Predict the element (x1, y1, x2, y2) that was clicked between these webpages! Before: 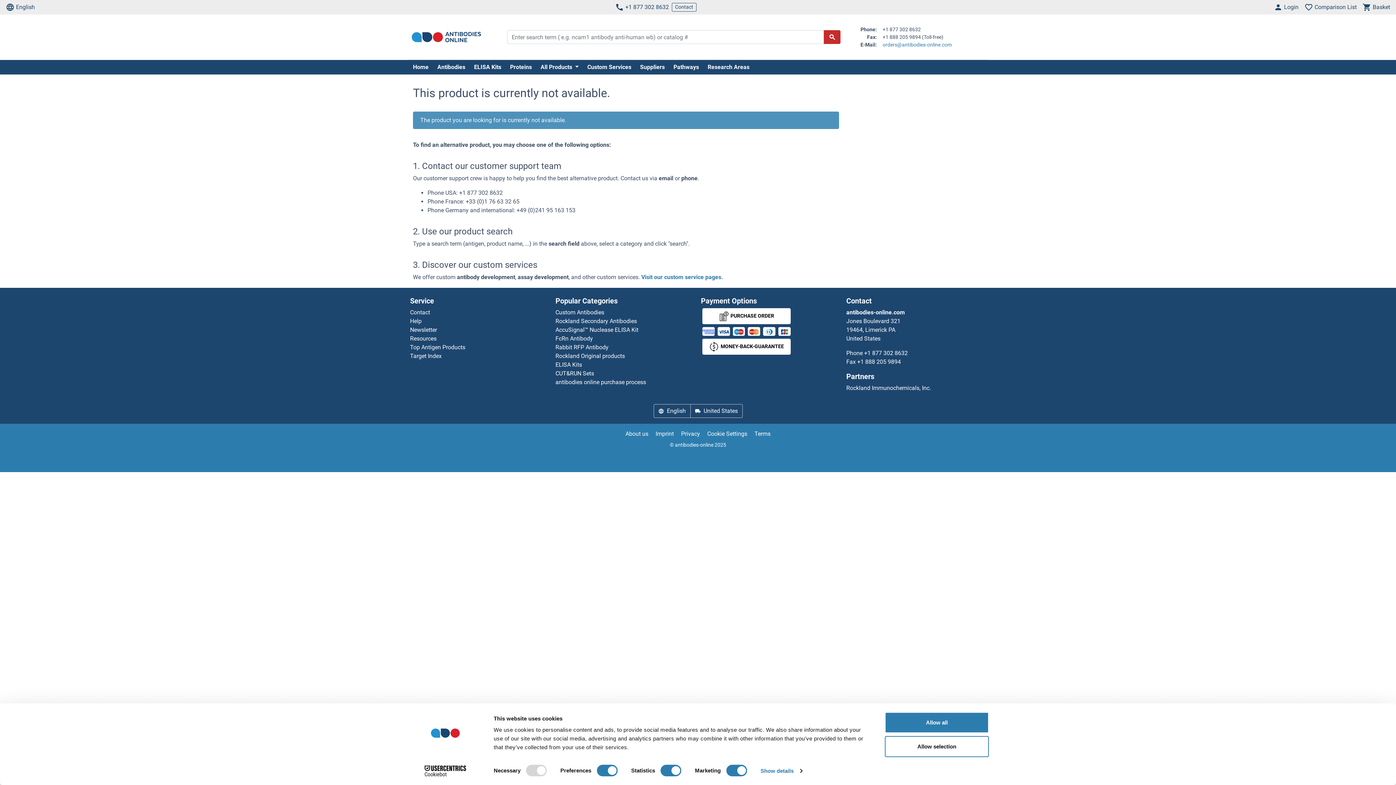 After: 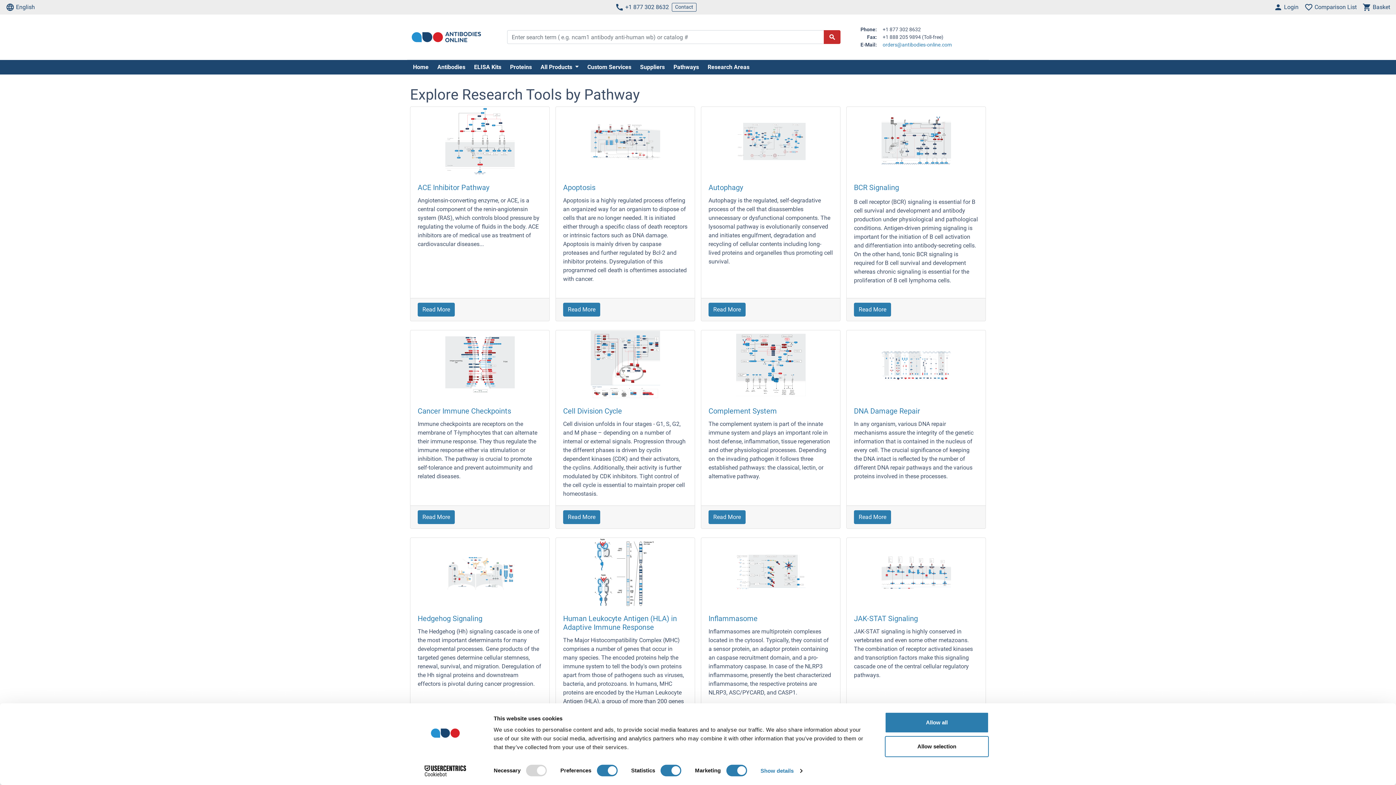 Action: bbox: (670, 62, 702, 71) label: Pathways